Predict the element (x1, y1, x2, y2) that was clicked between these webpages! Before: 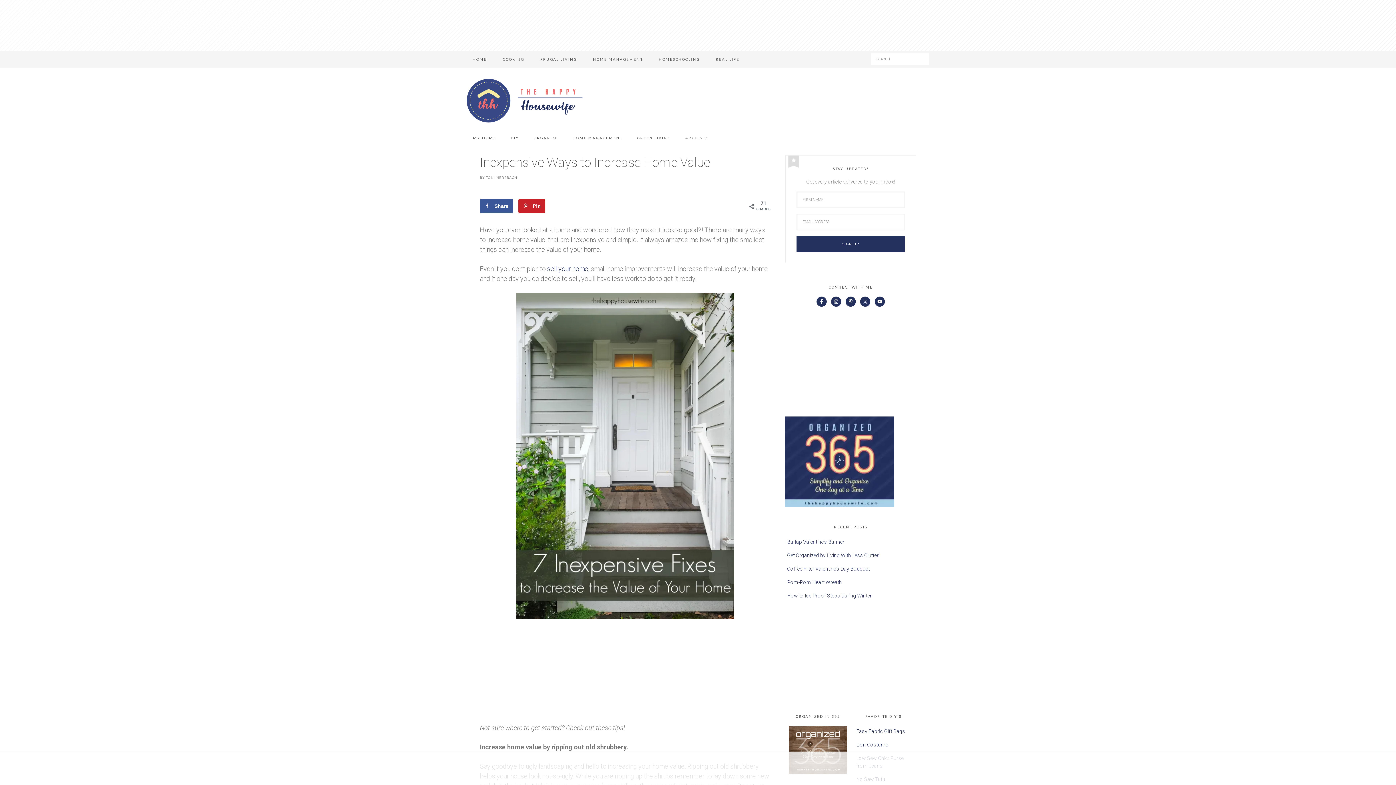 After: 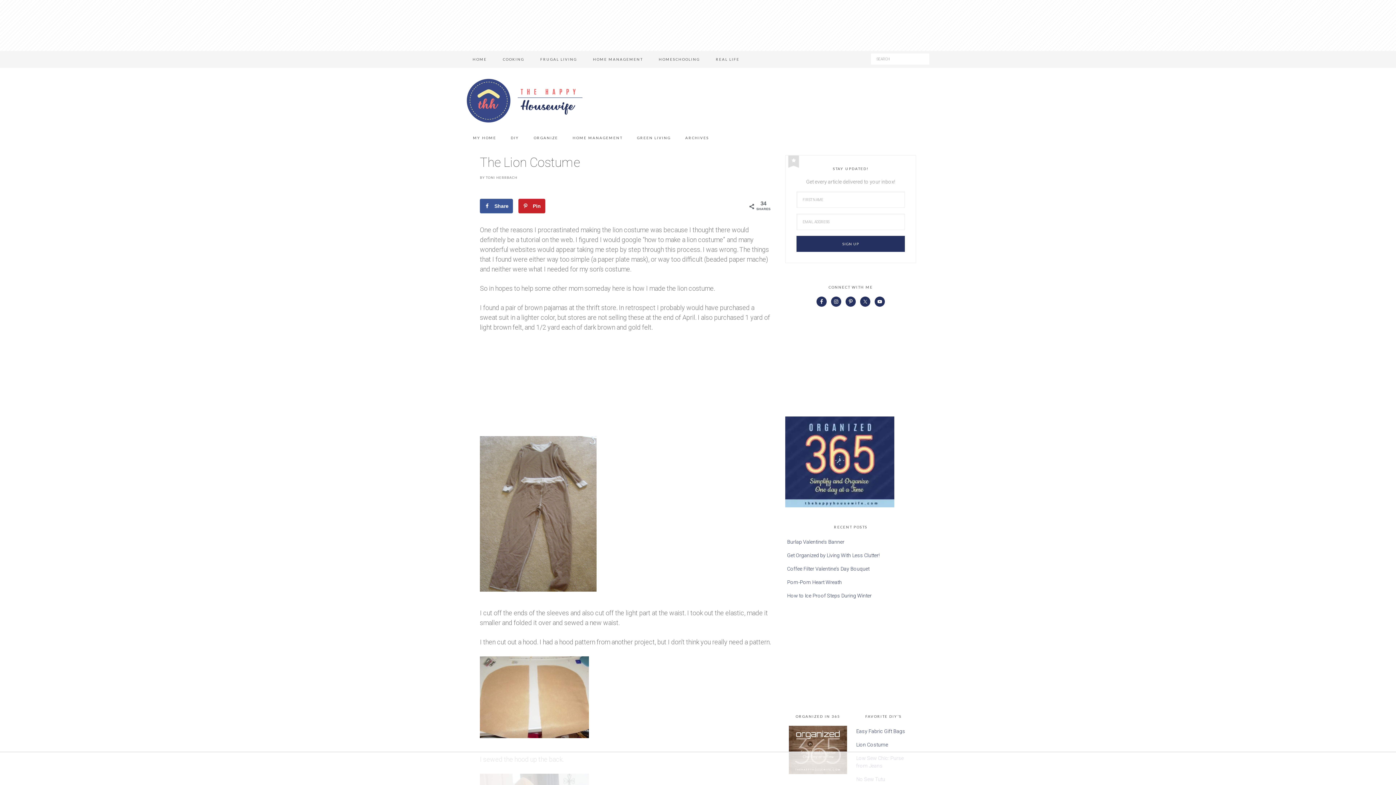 Action: bbox: (856, 742, 888, 748) label: Lion Costume